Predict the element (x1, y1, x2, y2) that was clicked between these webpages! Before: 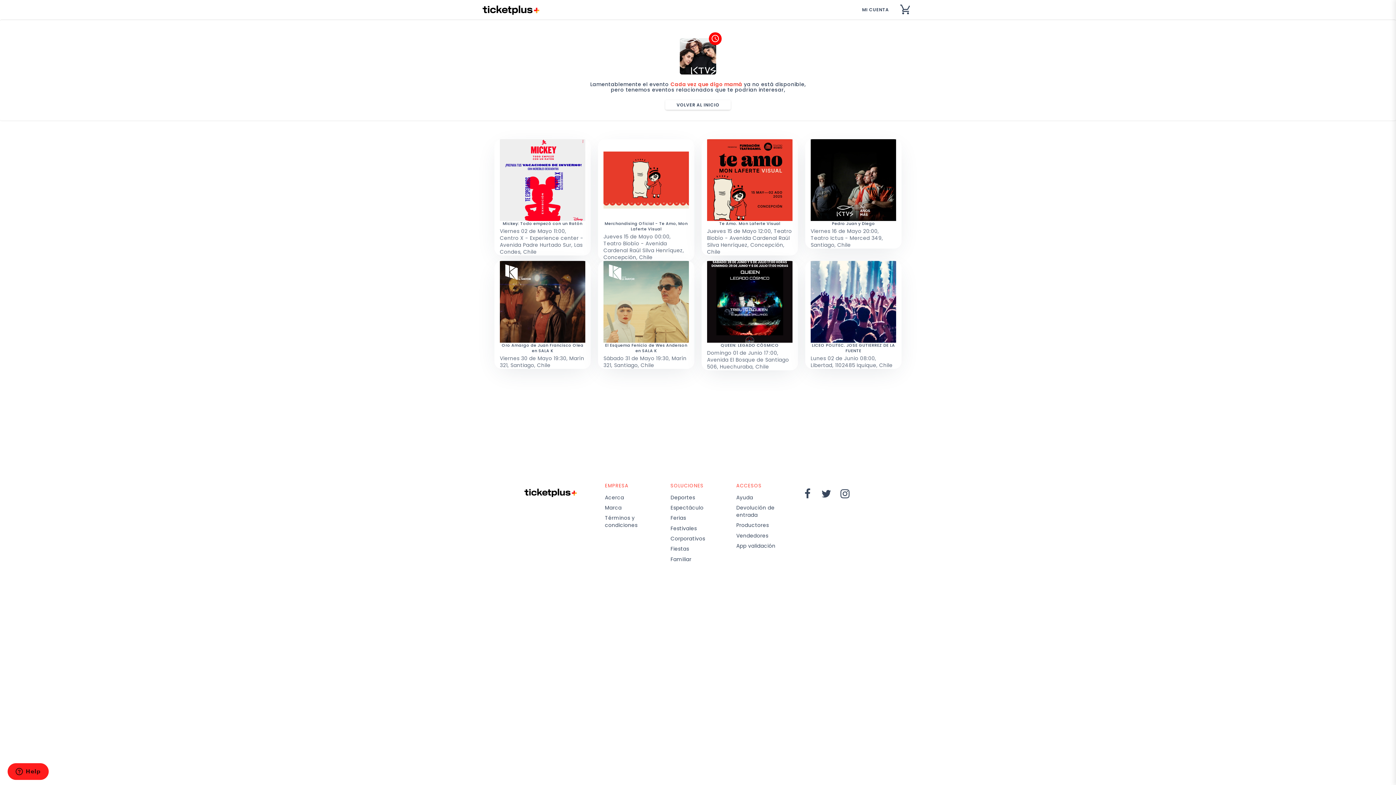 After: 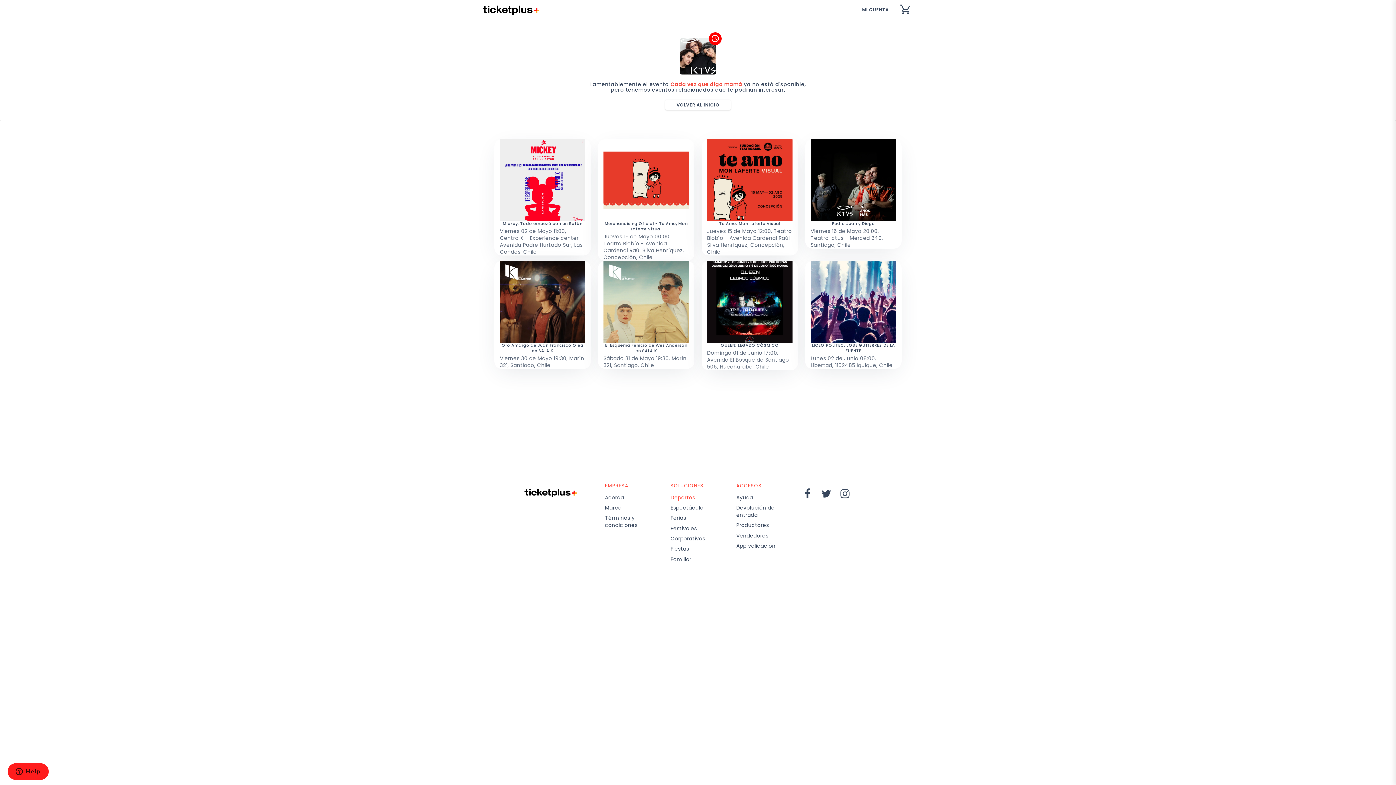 Action: label: Deportes bbox: (670, 494, 695, 501)